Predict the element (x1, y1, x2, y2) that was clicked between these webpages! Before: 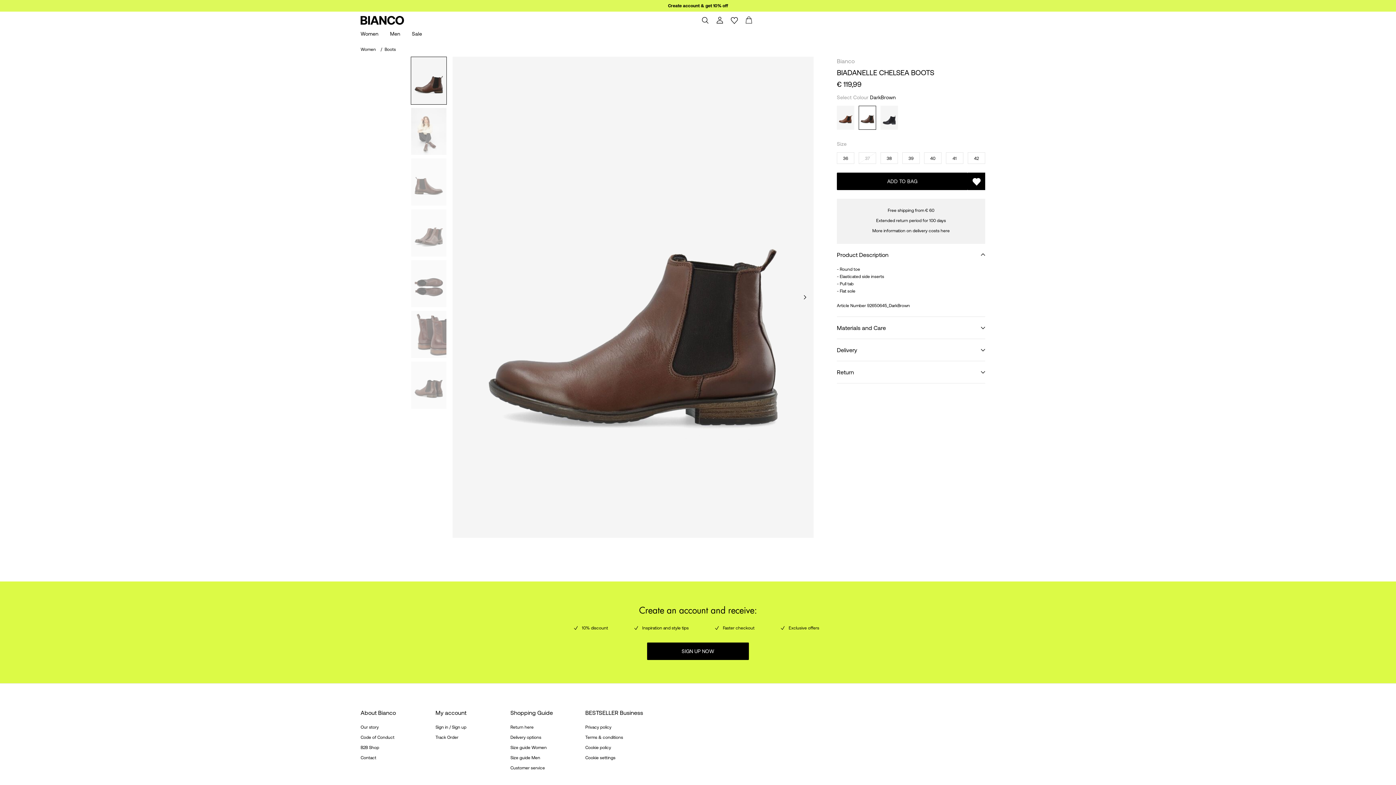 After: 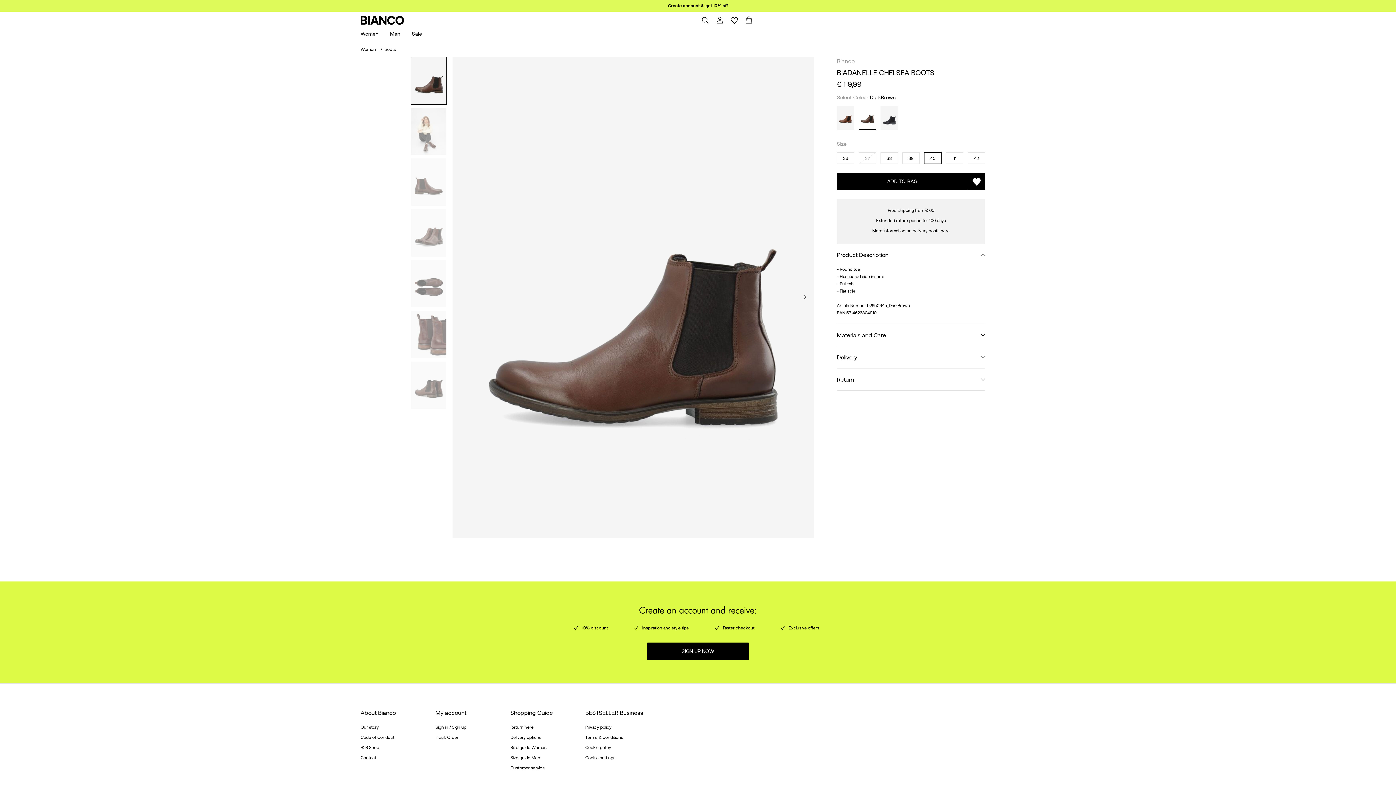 Action: bbox: (924, 152, 941, 163) label: 40